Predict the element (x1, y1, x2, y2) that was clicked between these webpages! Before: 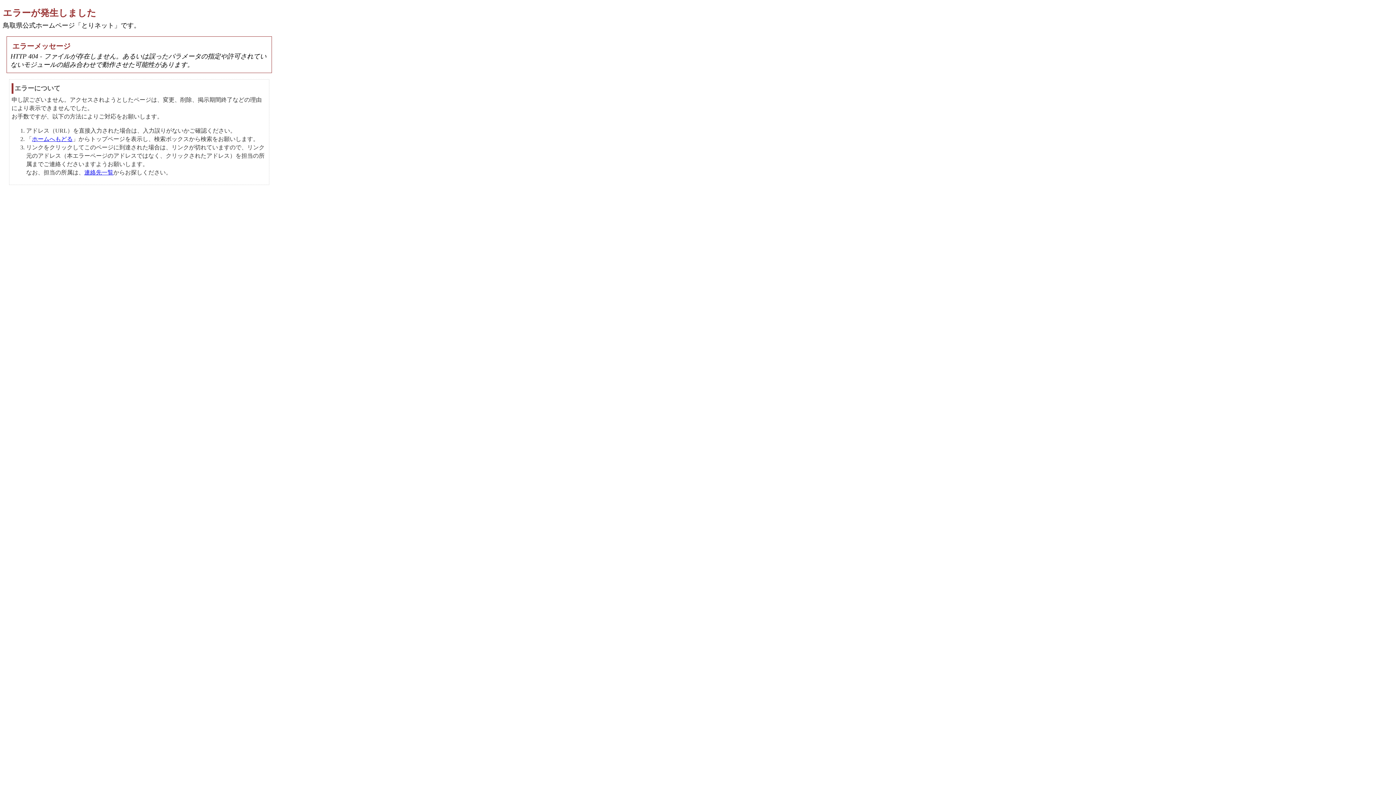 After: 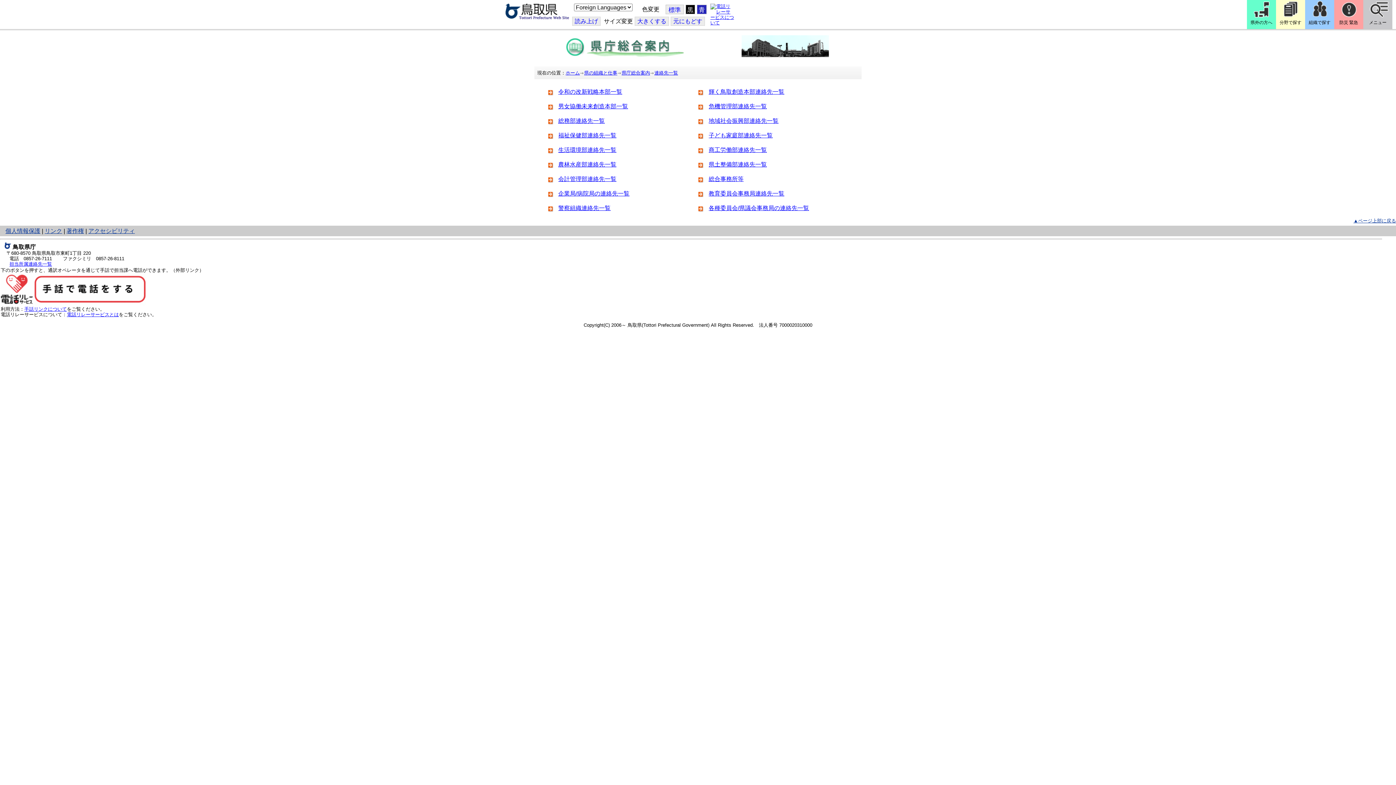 Action: bbox: (84, 169, 113, 175) label: 連絡先一覧